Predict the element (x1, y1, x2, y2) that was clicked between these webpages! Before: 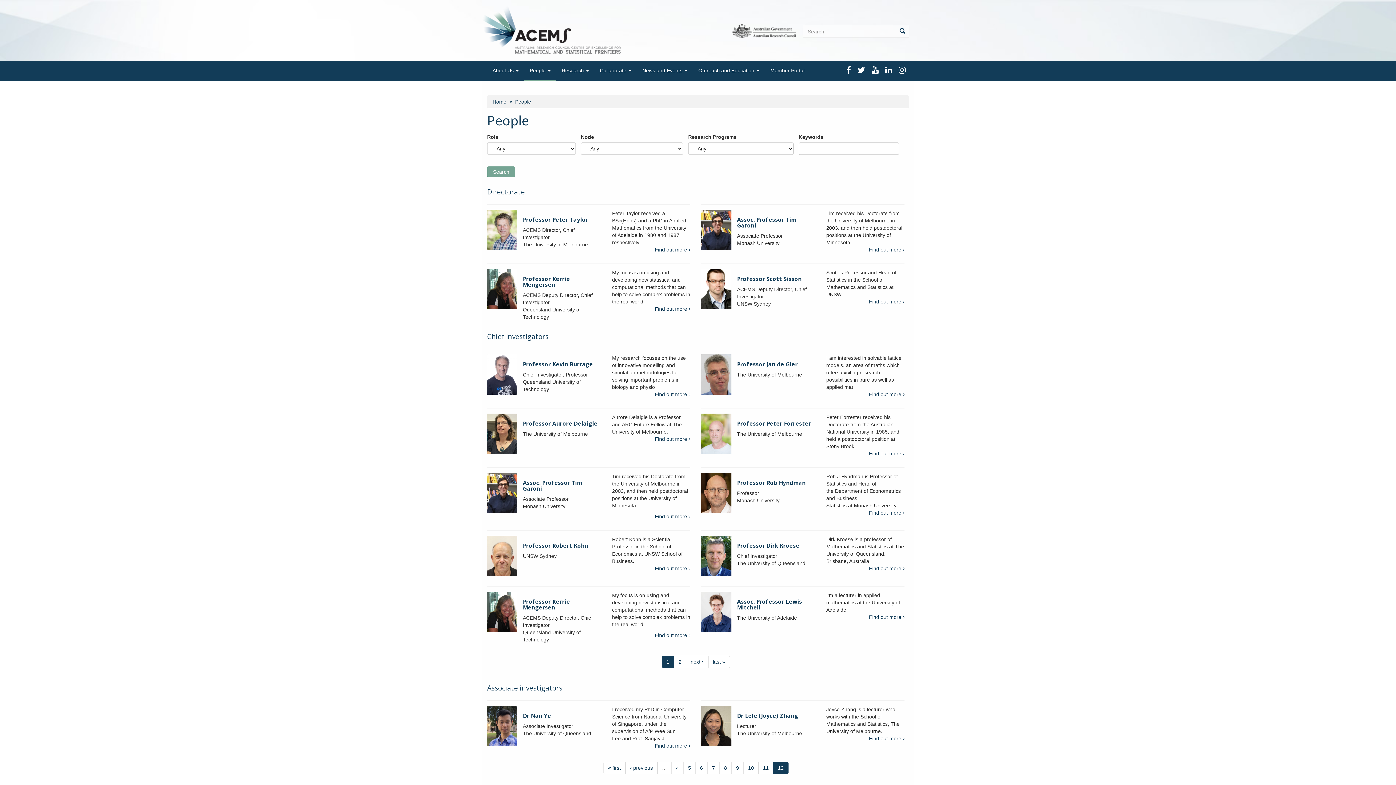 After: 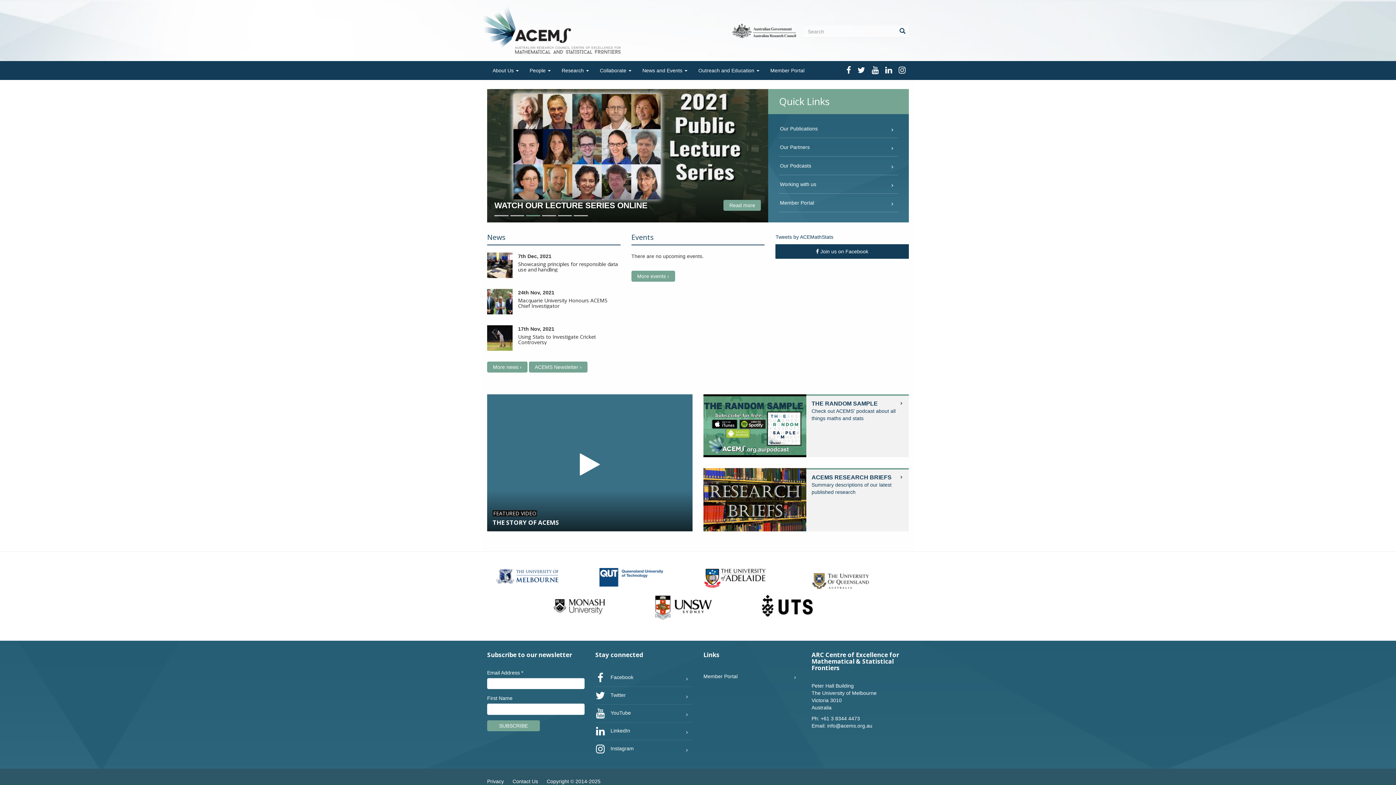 Action: bbox: (481, 5, 626, 53)